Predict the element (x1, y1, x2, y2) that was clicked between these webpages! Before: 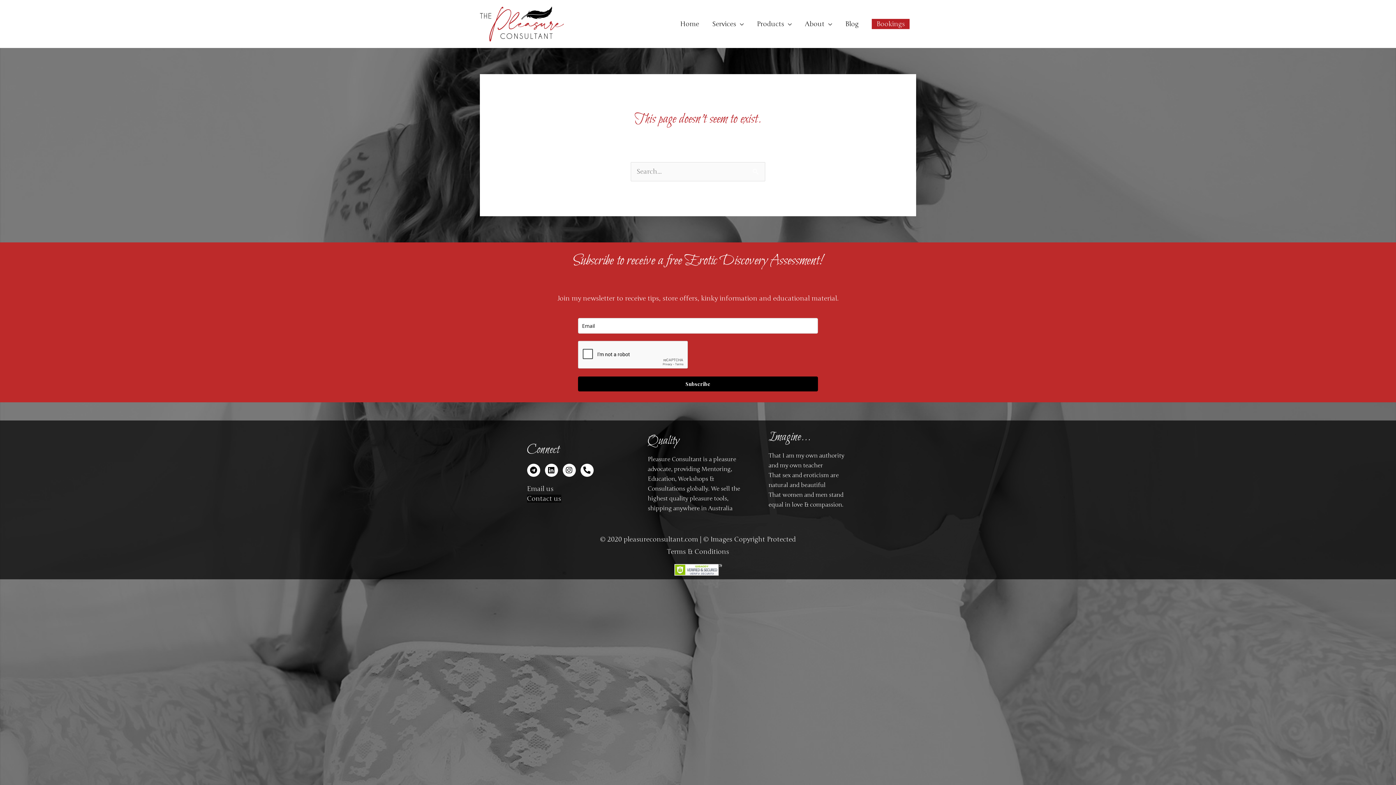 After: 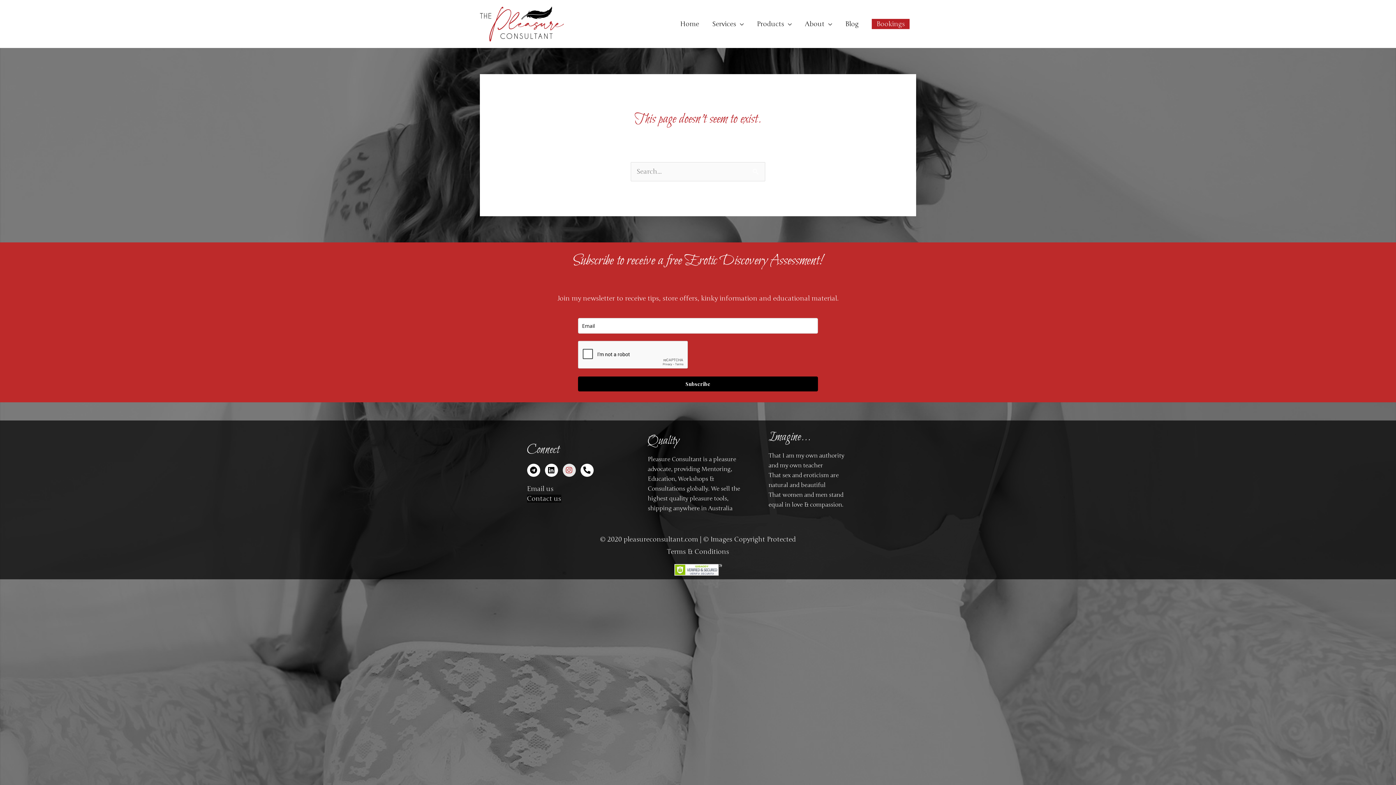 Action: label: Instagram bbox: (562, 464, 575, 477)